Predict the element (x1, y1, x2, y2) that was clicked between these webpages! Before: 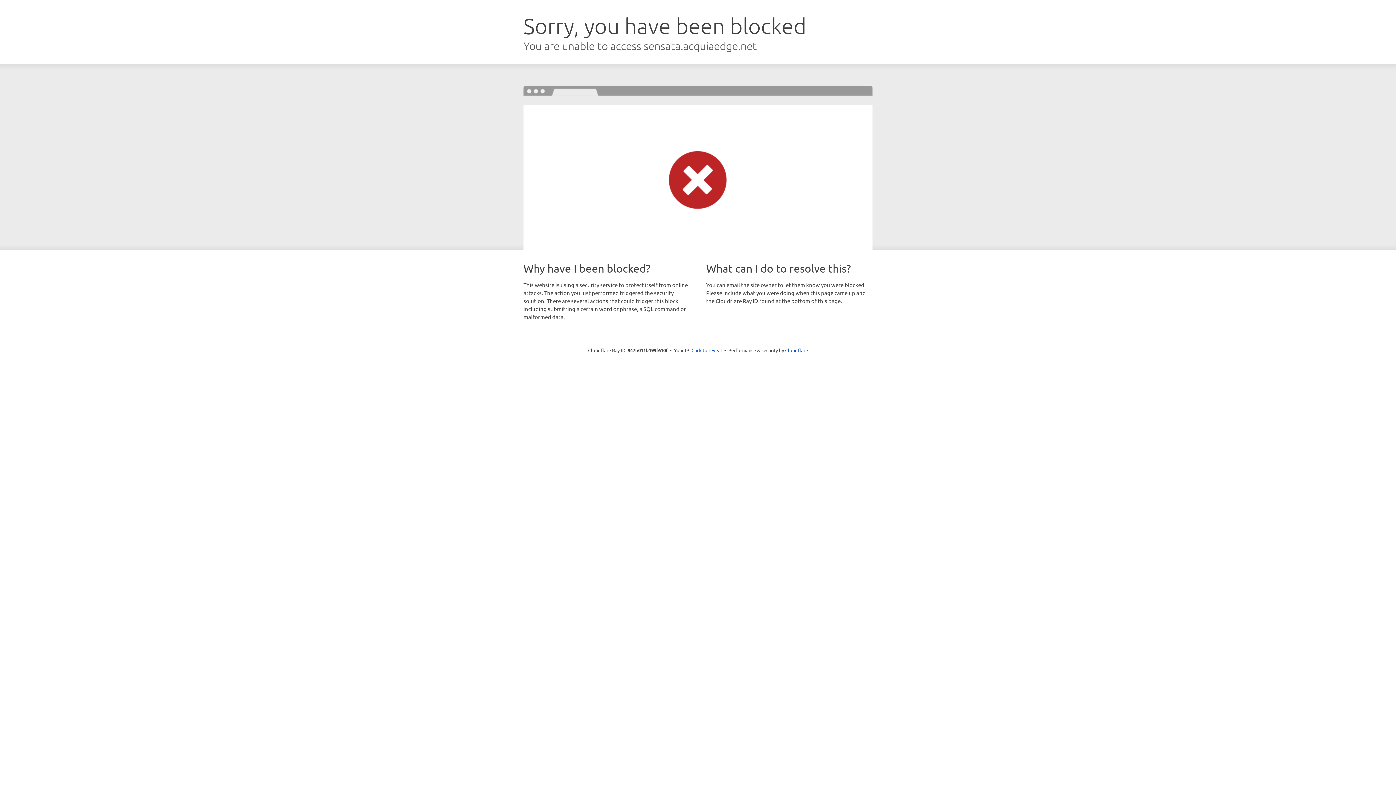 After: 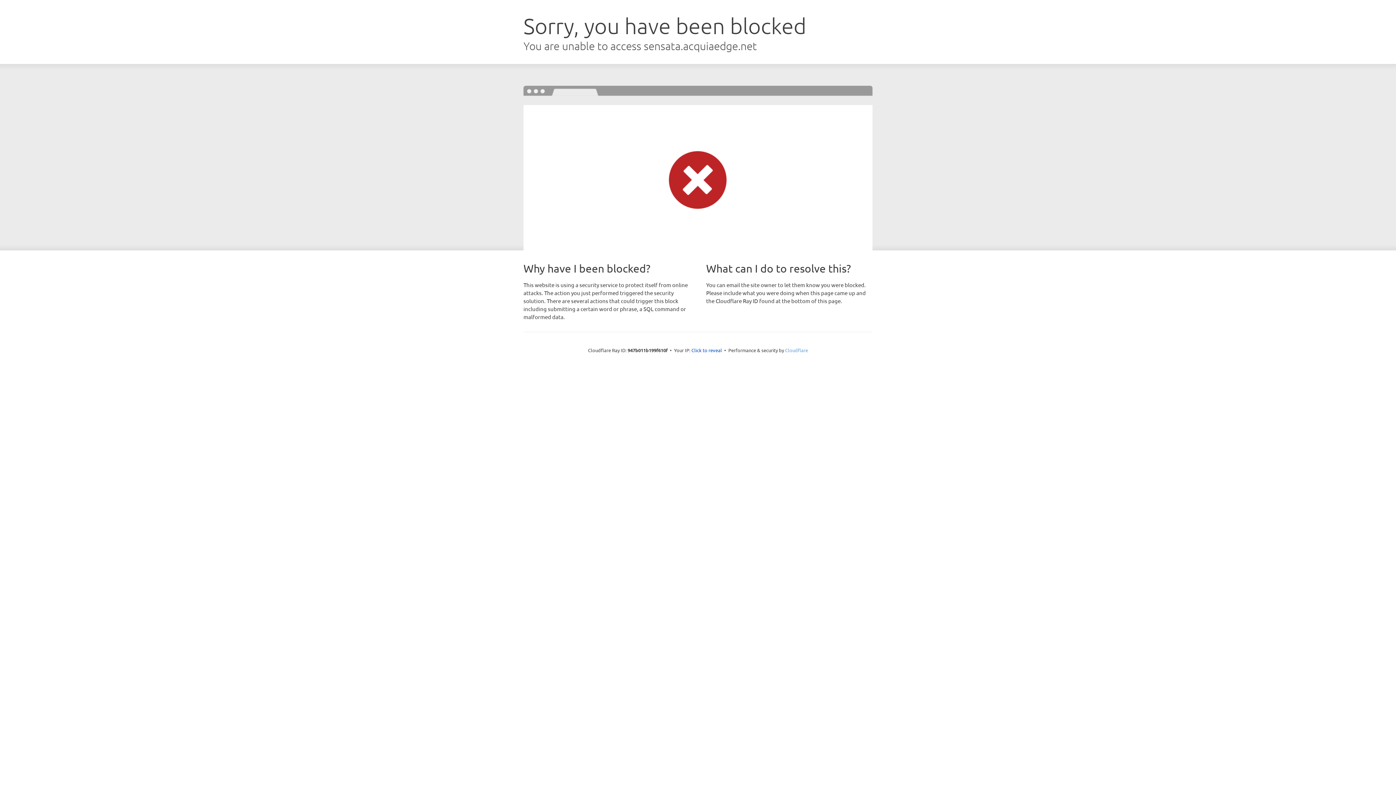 Action: bbox: (785, 347, 808, 353) label: Cloudflare